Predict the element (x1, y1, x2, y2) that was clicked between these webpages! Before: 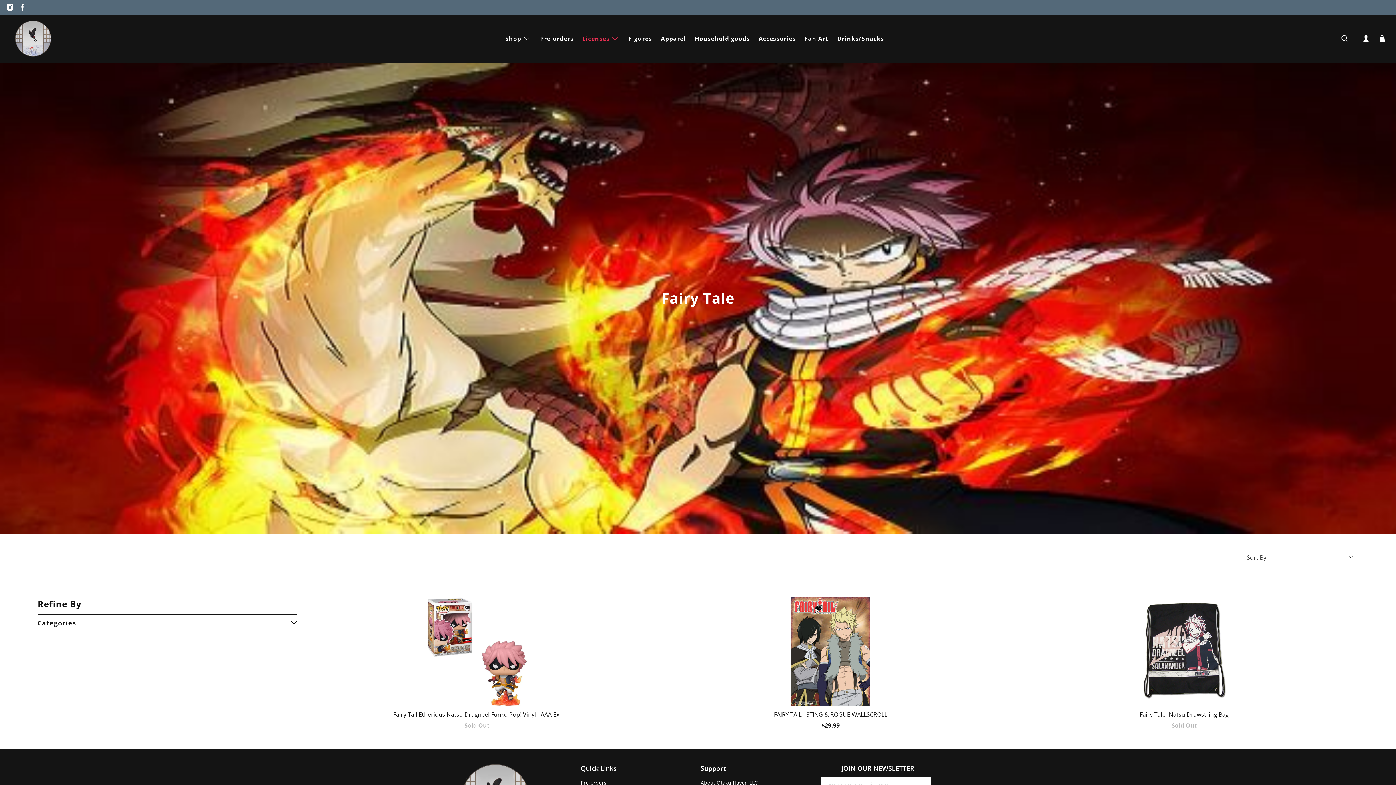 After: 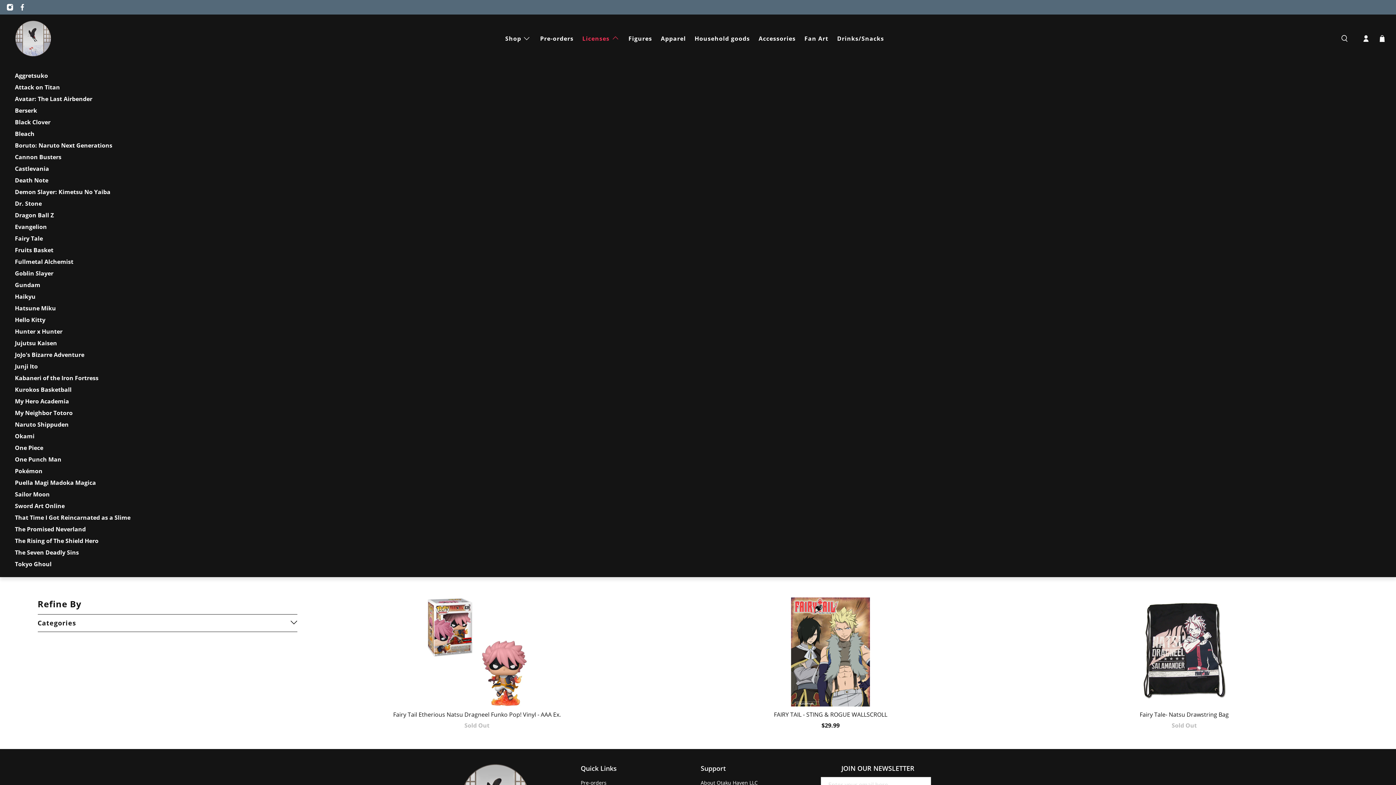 Action: bbox: (578, 28, 624, 48) label: Licenses